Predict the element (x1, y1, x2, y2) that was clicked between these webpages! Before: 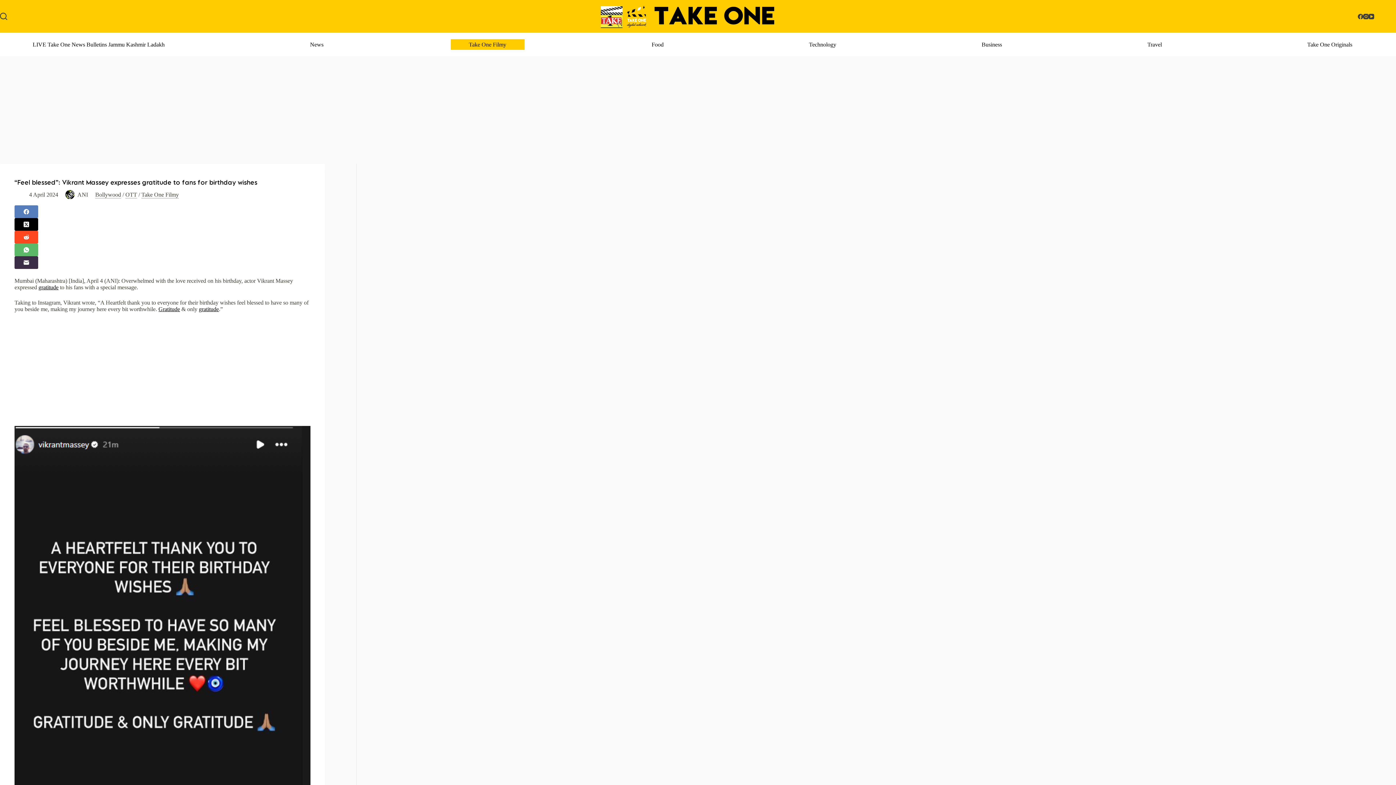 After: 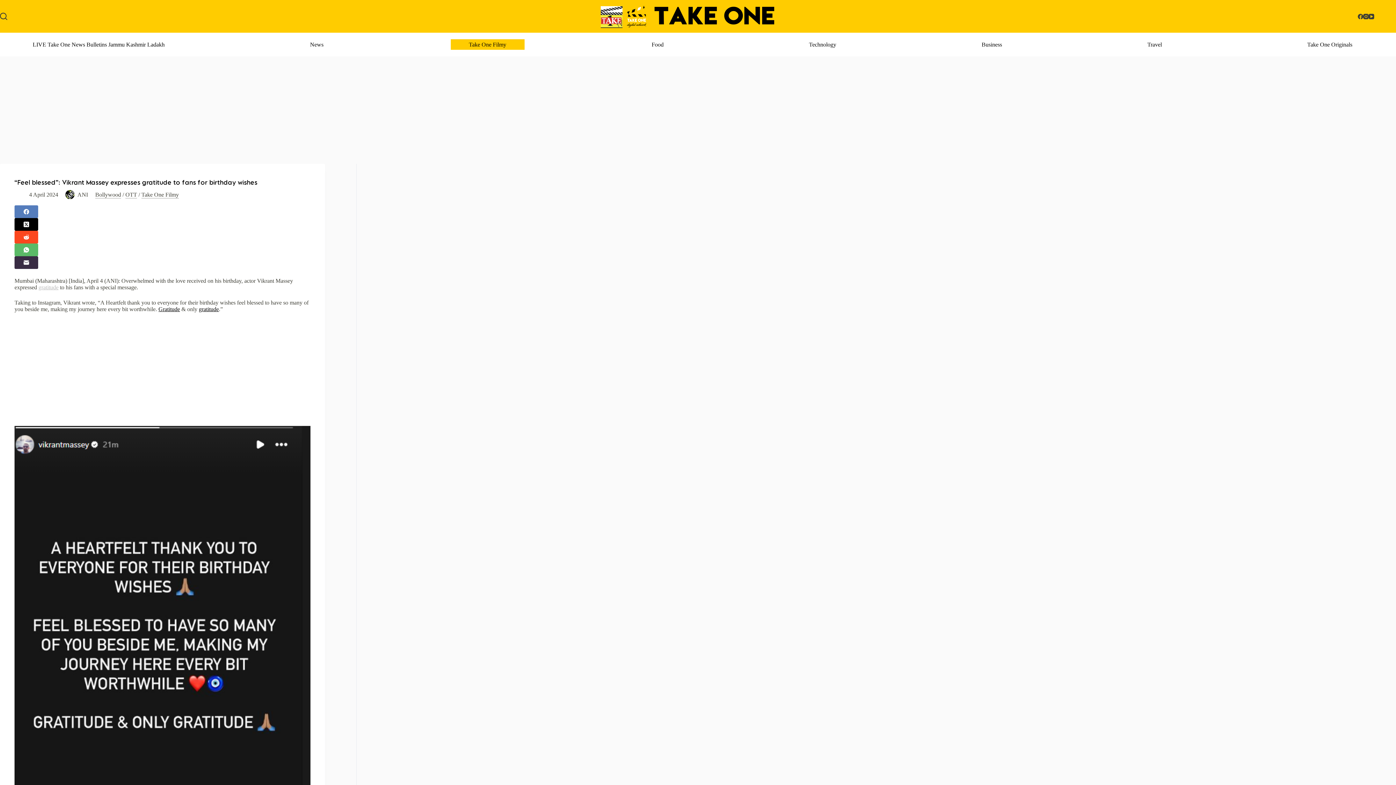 Action: bbox: (38, 284, 58, 290) label: gratitude